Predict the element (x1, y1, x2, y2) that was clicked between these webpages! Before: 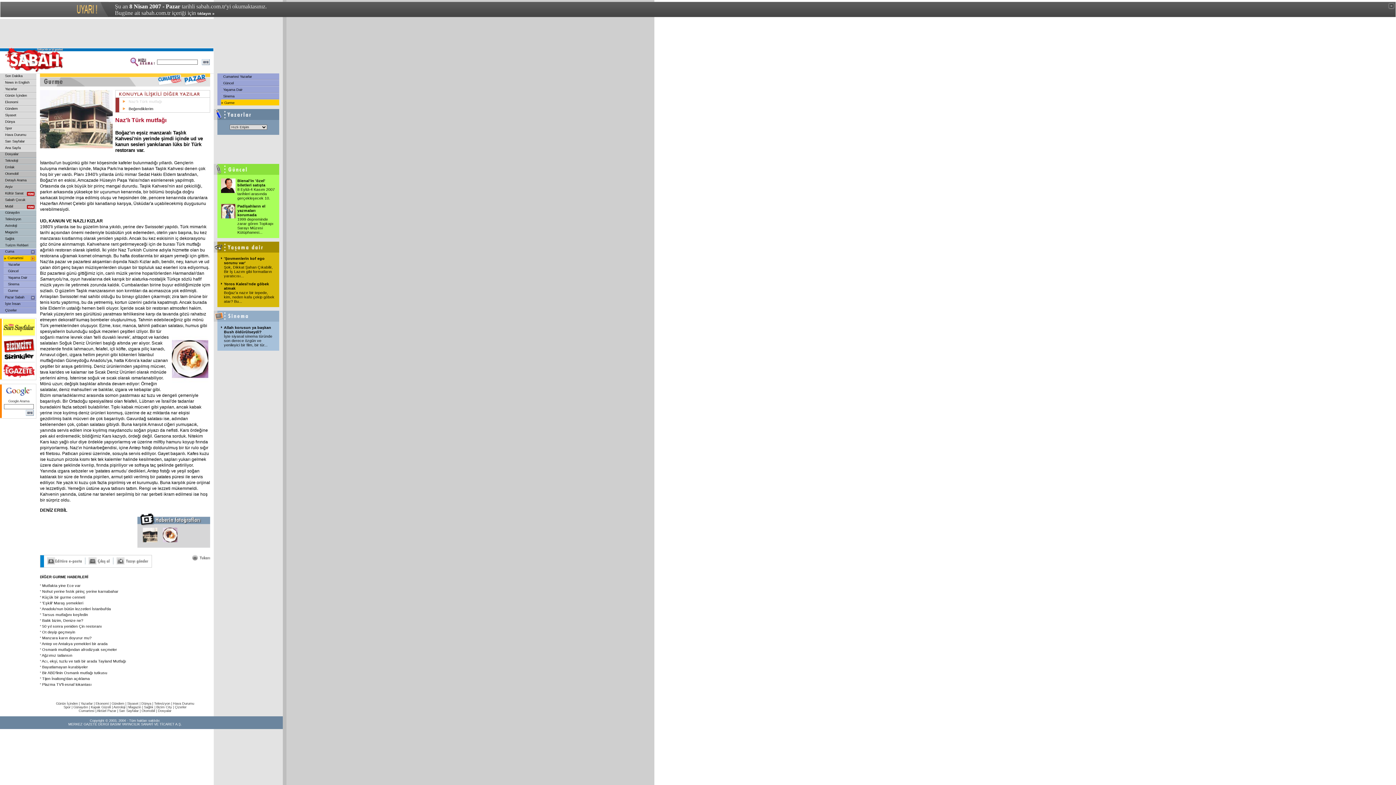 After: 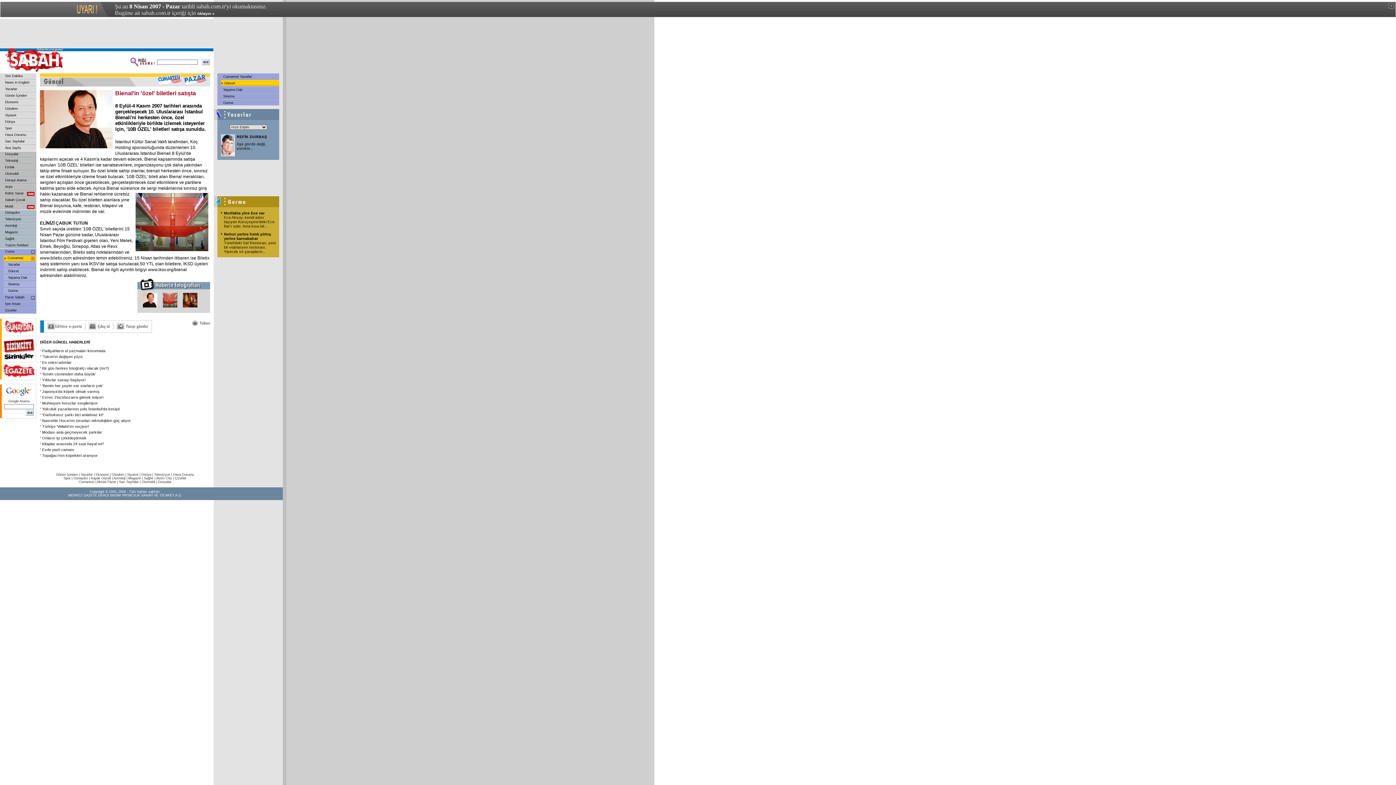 Action: bbox: (237, 187, 274, 200) label: 8 Eylül-4 Kasım 2007 tarihleri arasında gerçekleşecek 10.